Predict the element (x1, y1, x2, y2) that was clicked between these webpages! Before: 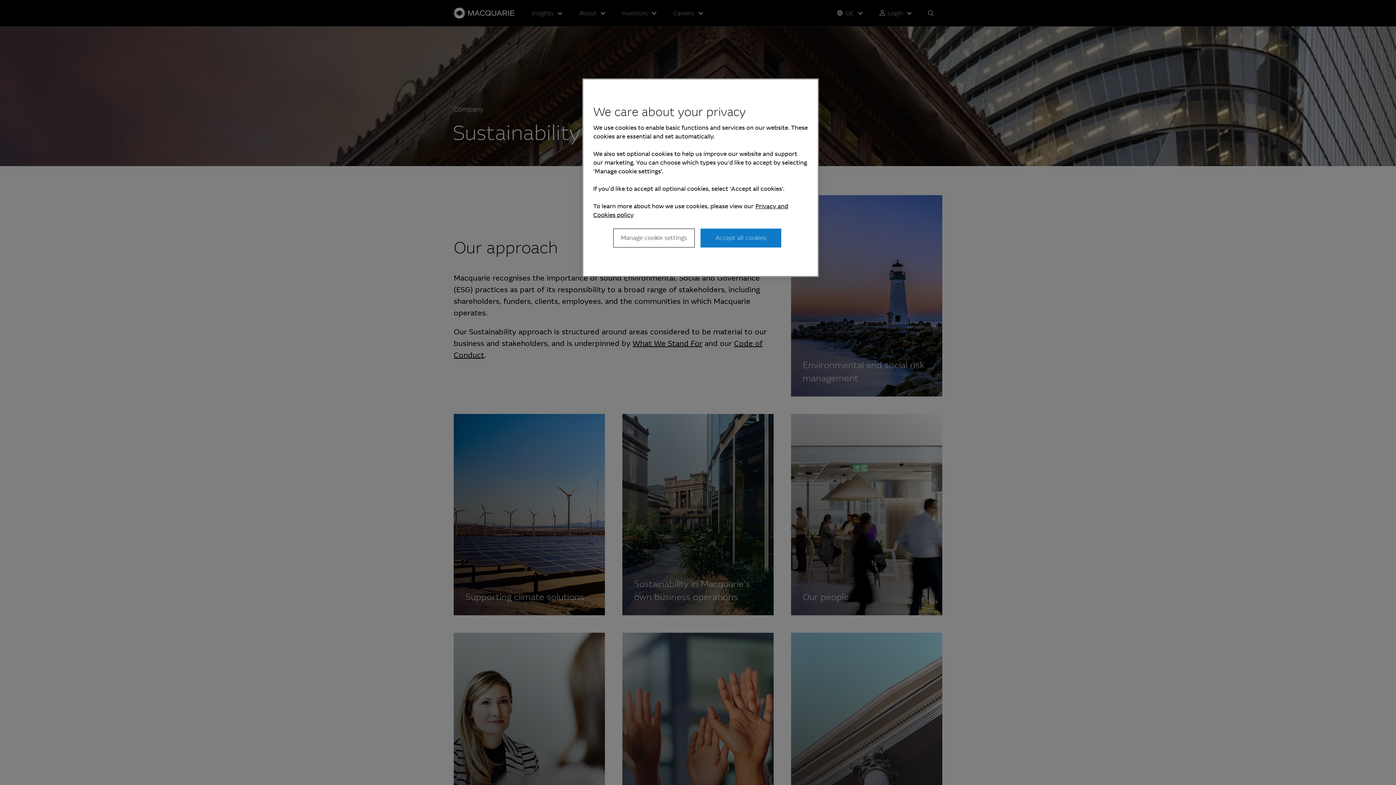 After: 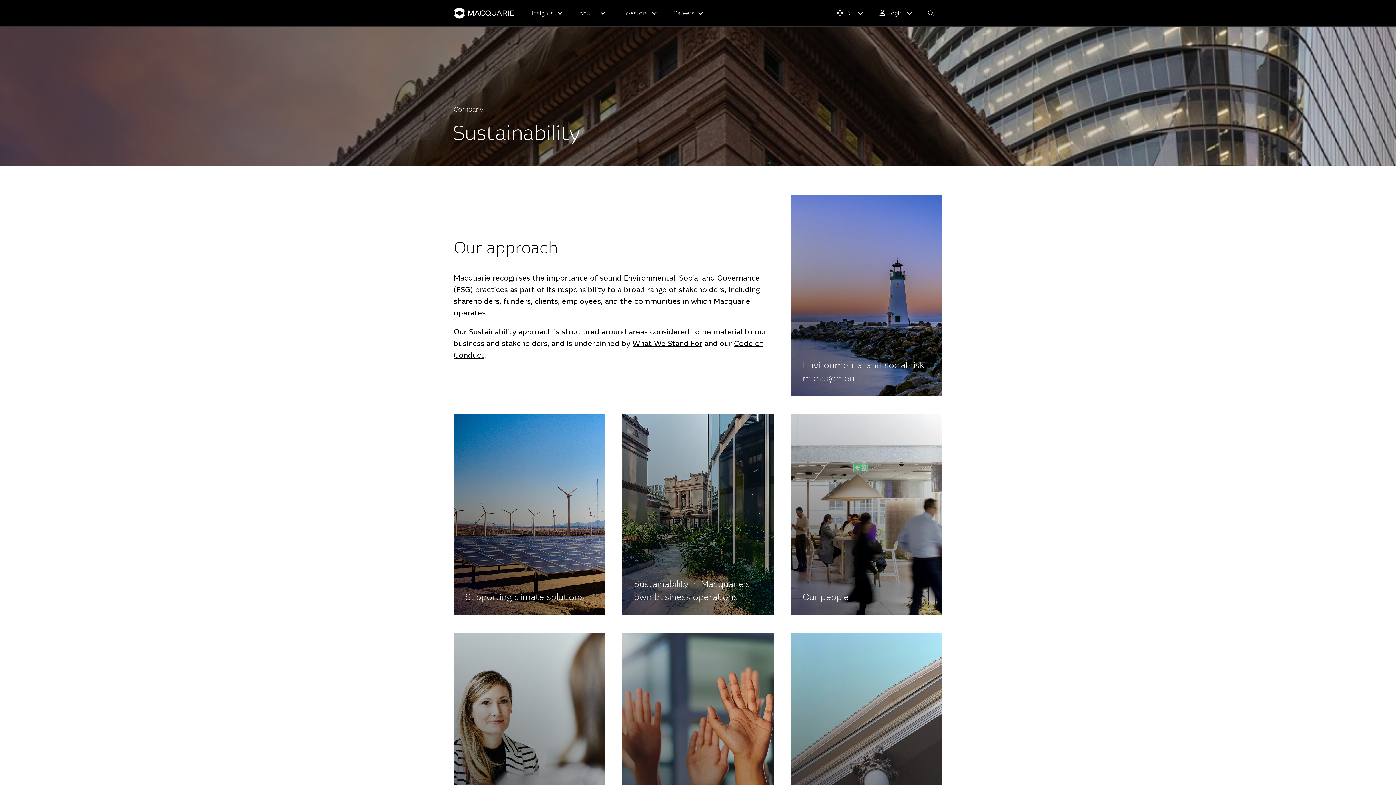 Action: bbox: (700, 228, 781, 247) label: Accept all cookies